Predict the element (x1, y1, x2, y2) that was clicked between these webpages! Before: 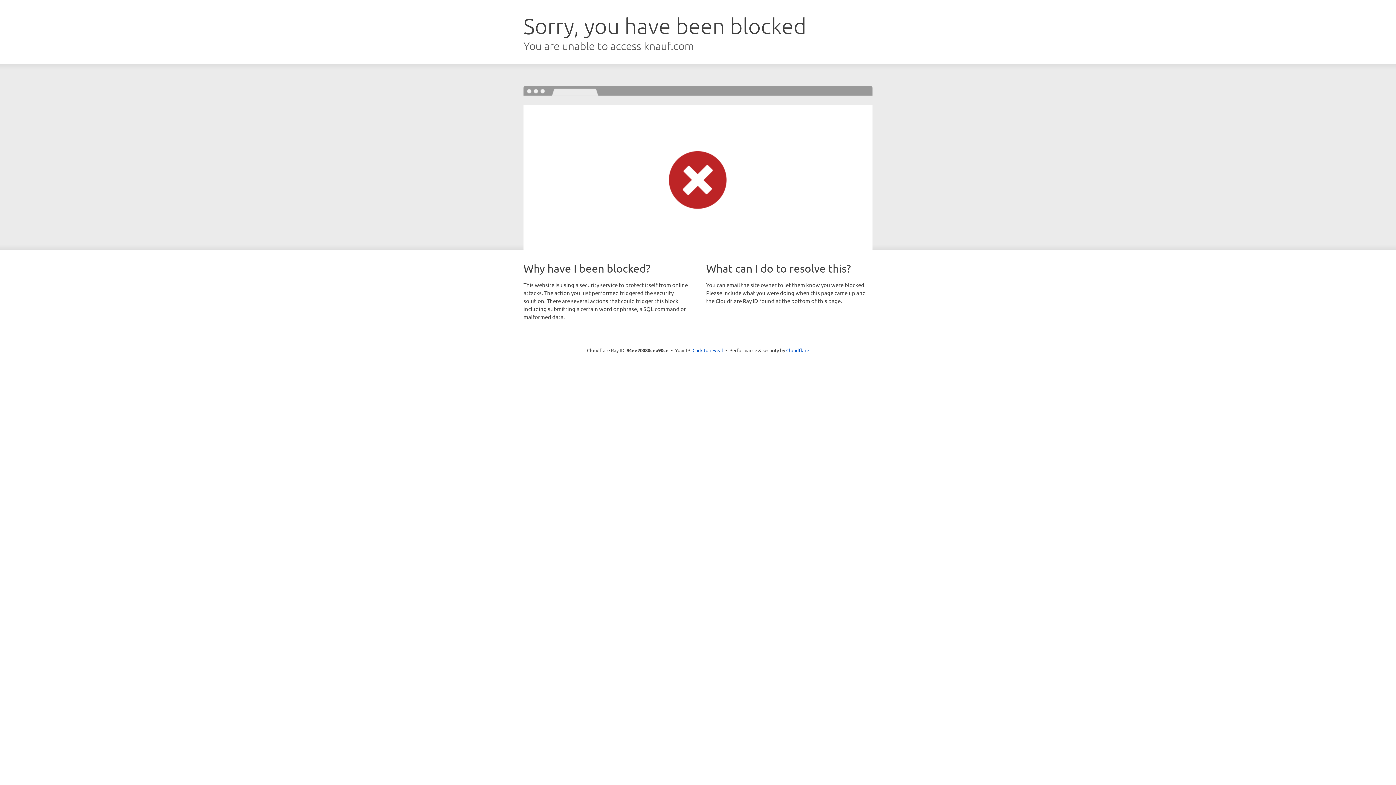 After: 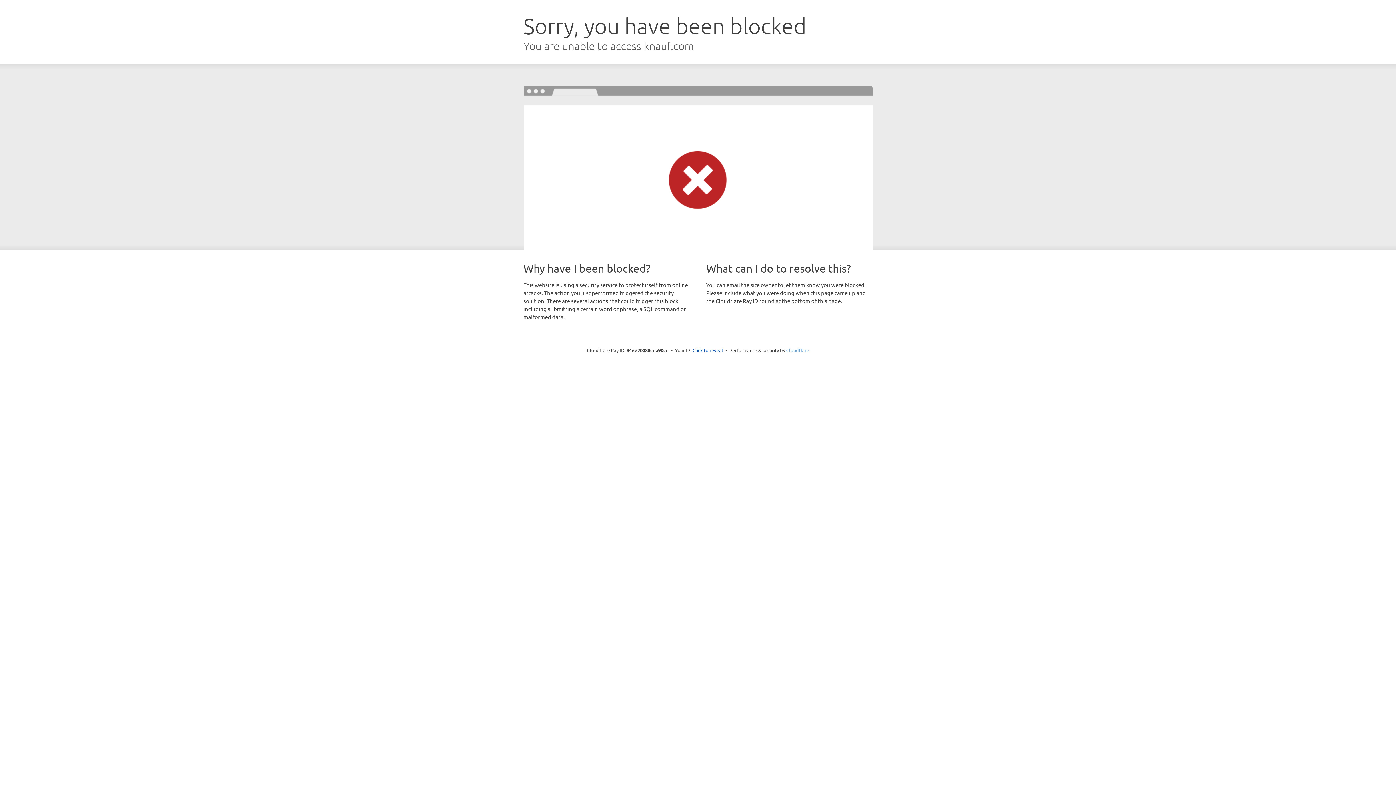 Action: label: Cloudflare bbox: (786, 347, 809, 353)